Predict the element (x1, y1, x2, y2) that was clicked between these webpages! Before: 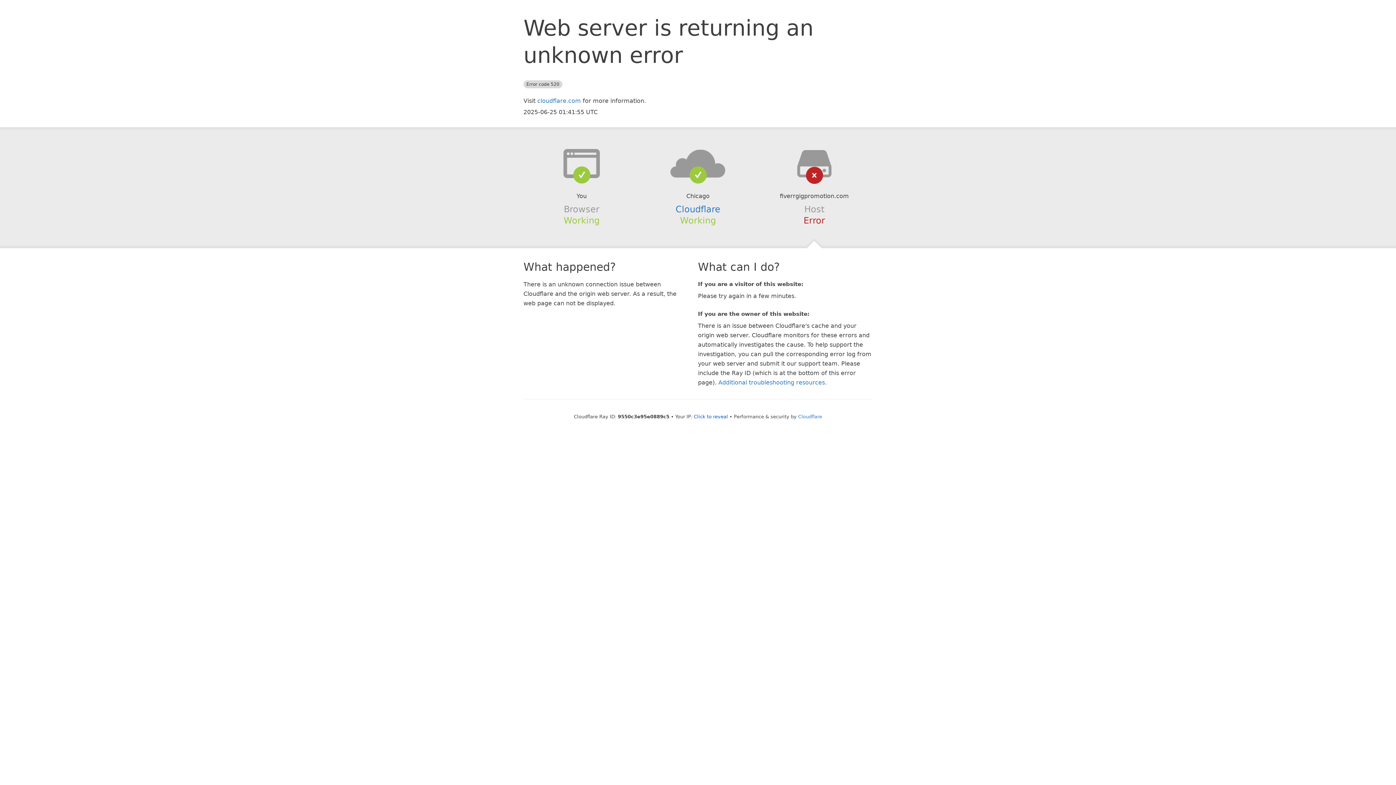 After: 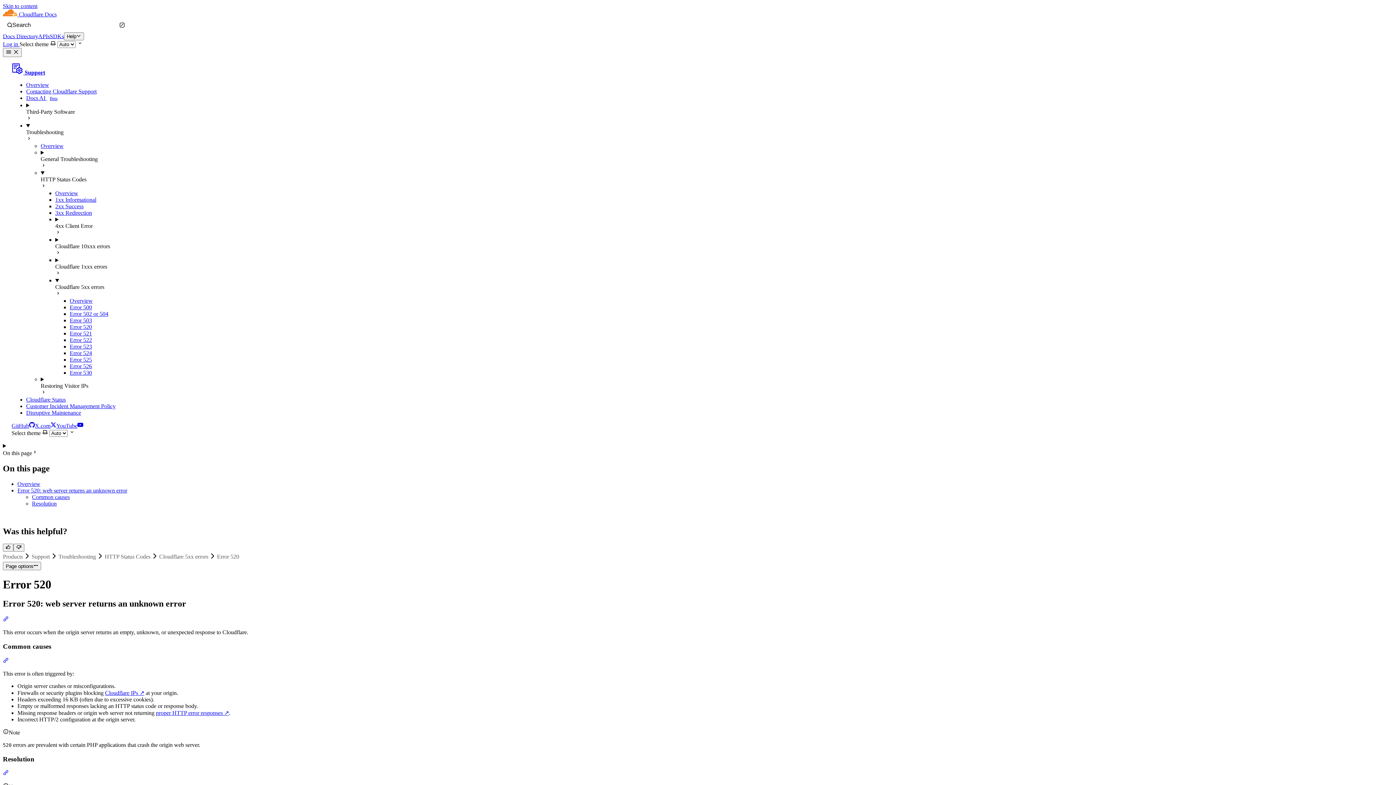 Action: label: Additional troubleshooting resources bbox: (718, 379, 825, 386)